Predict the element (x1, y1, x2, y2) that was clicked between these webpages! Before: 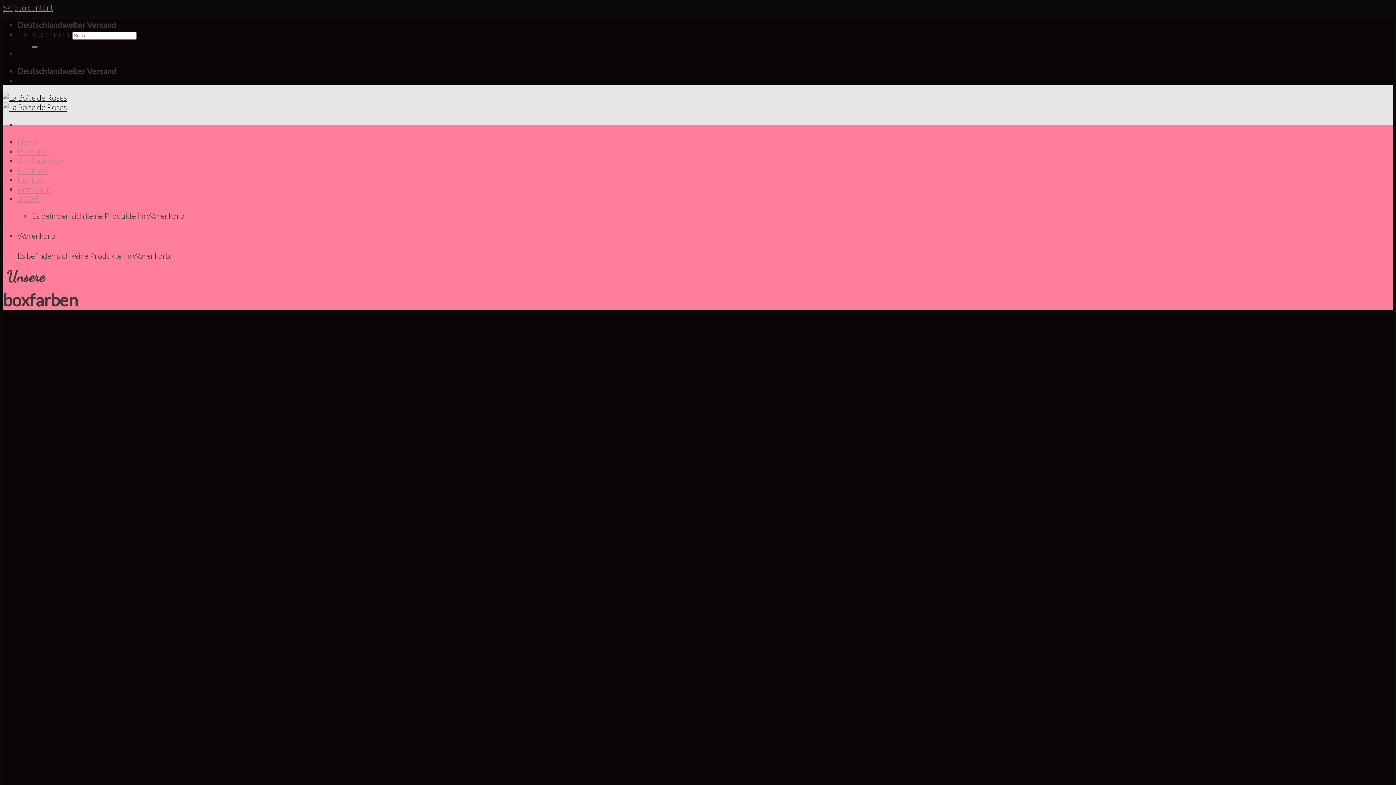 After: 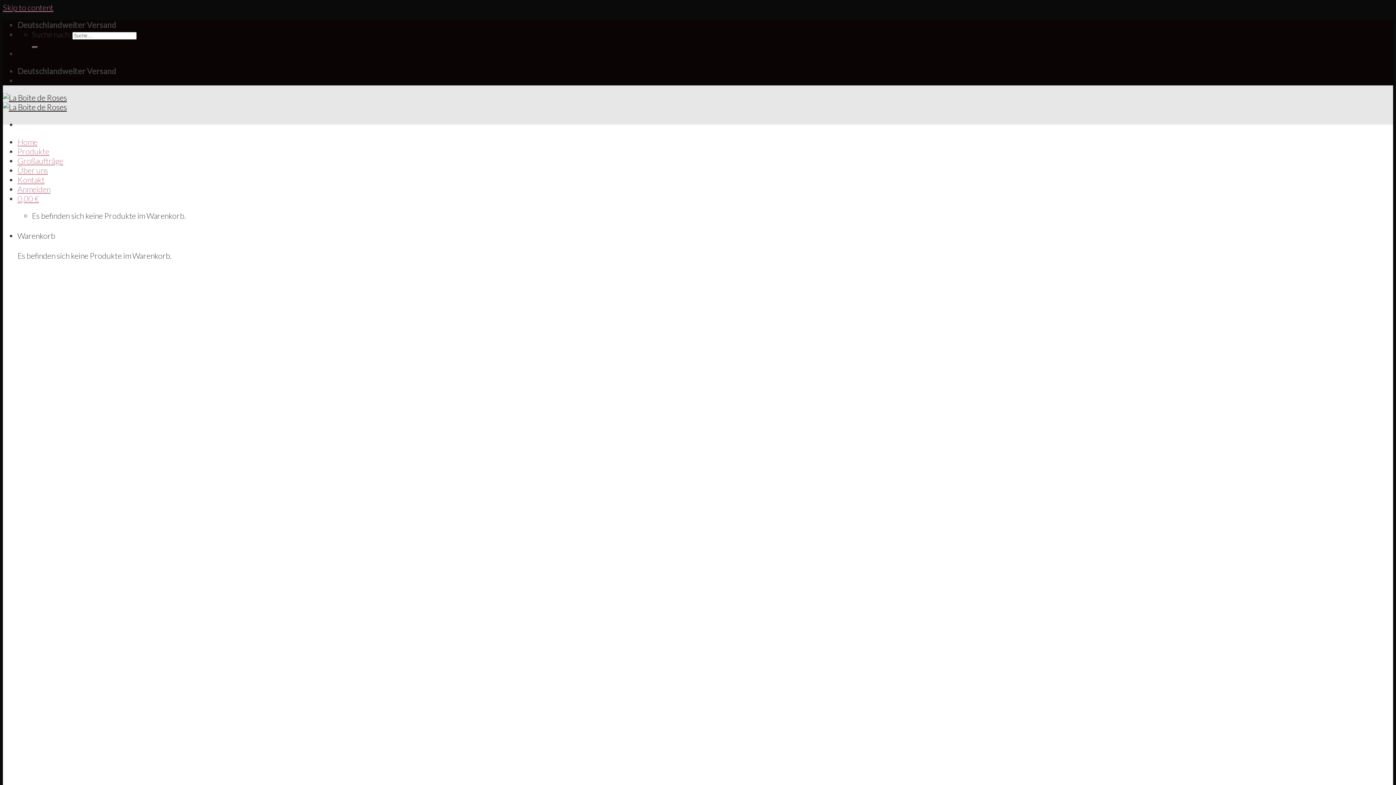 Action: bbox: (17, 146, 49, 156) label: Produkte